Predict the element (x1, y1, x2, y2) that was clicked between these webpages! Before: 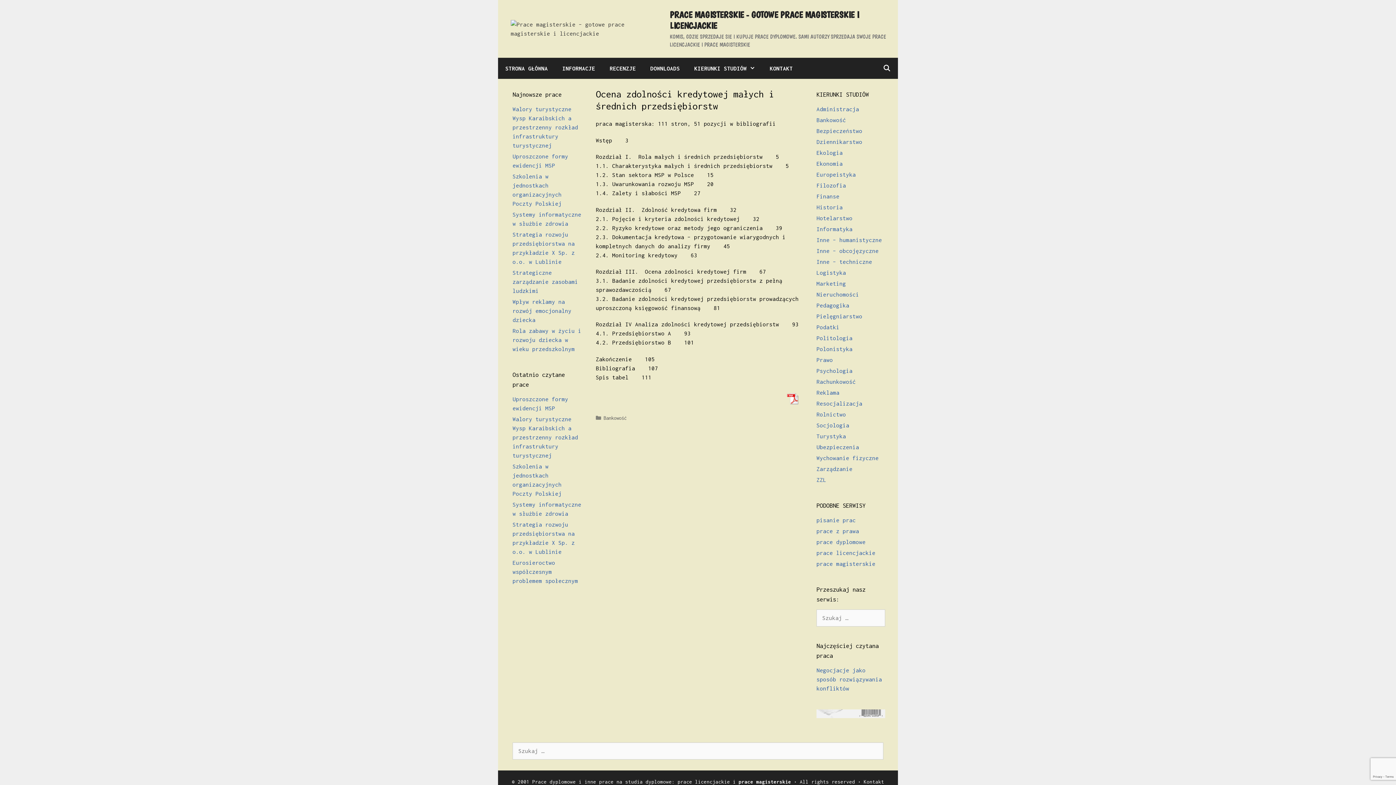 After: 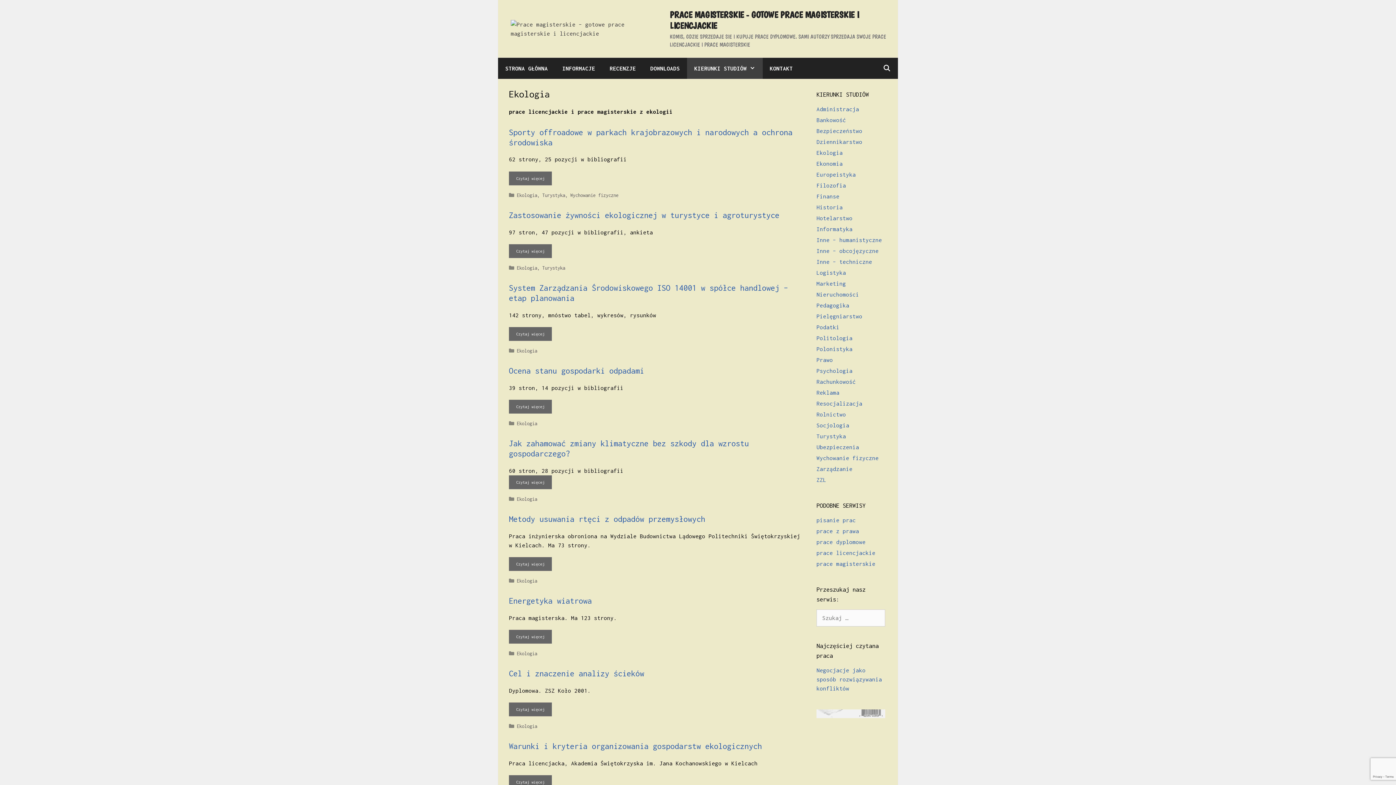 Action: label: Ekologia bbox: (816, 149, 842, 156)